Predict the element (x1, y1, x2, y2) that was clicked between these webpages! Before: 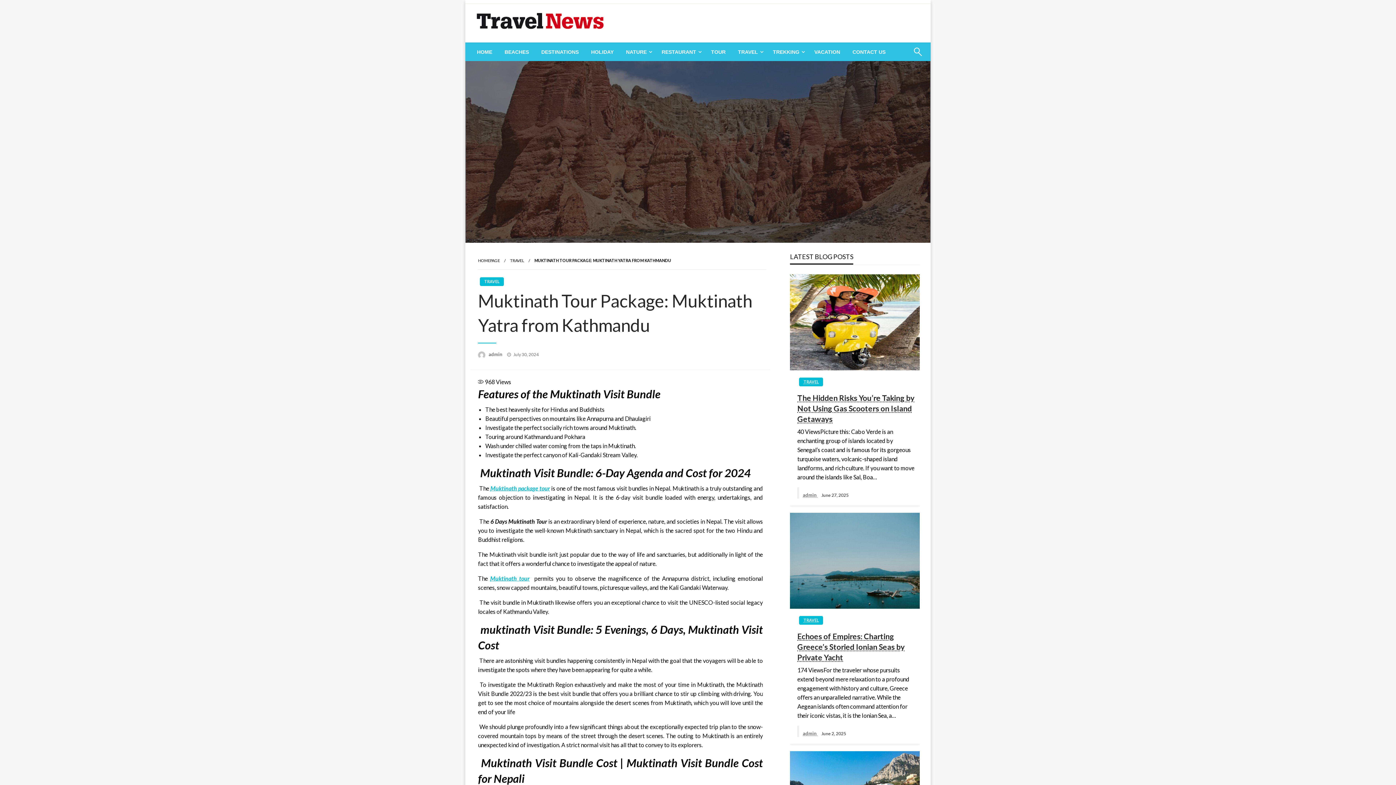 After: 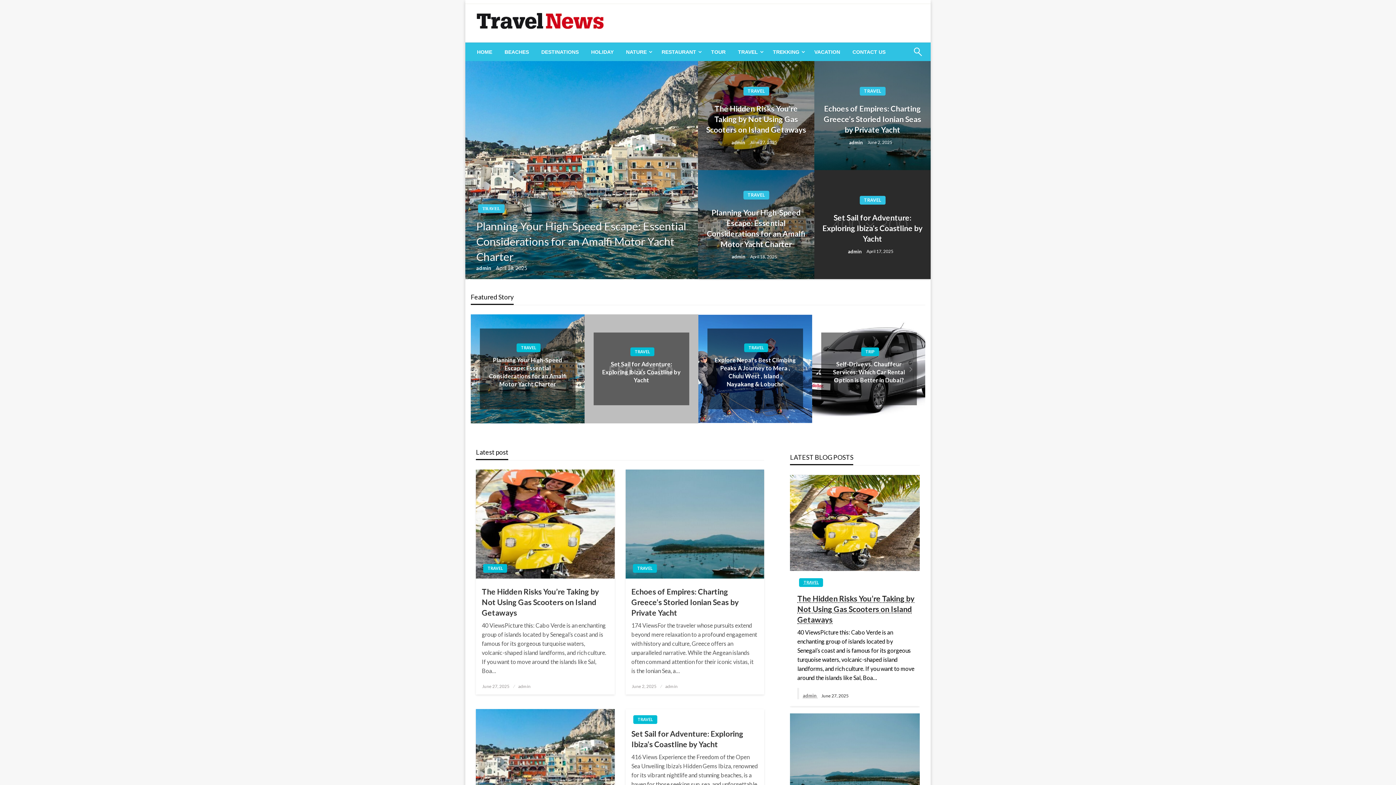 Action: bbox: (470, 42, 498, 61) label: HOME